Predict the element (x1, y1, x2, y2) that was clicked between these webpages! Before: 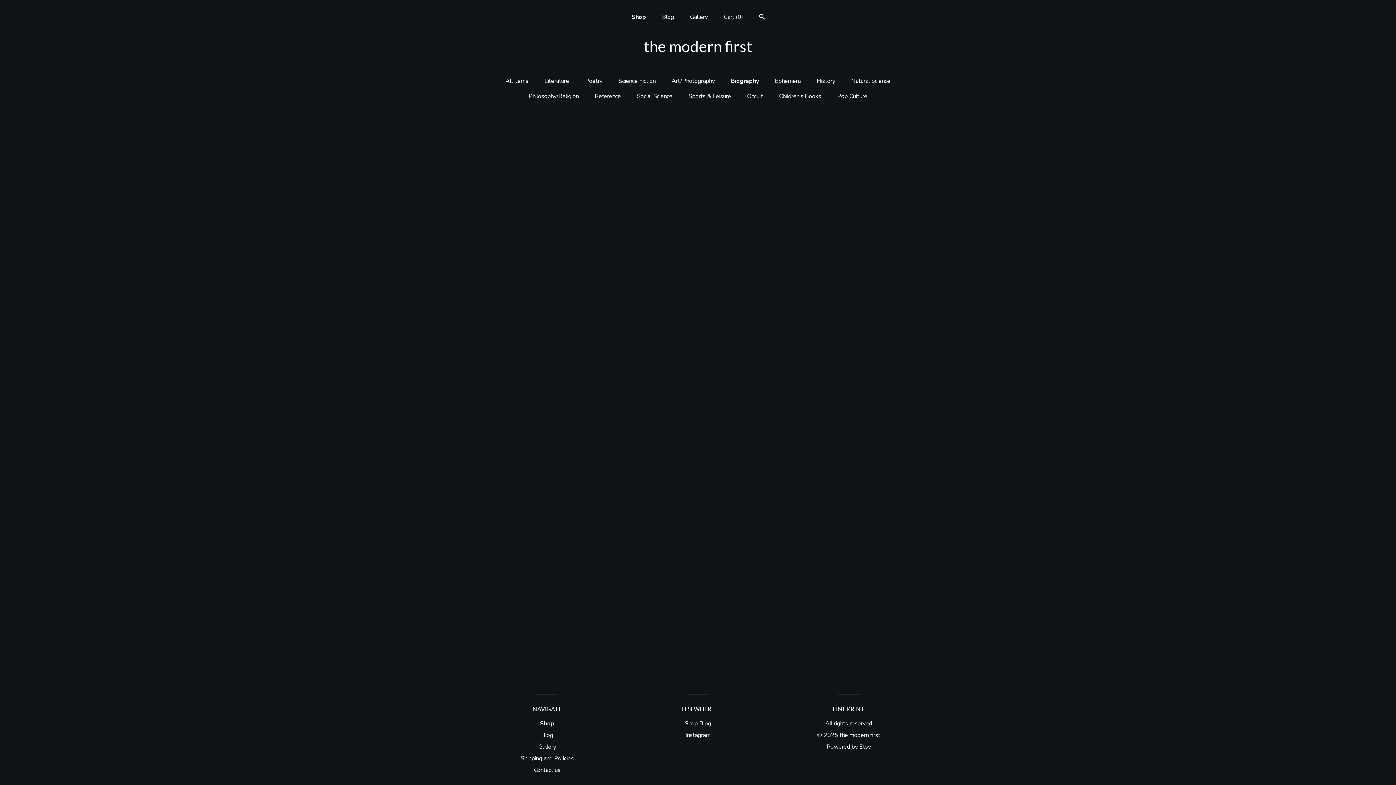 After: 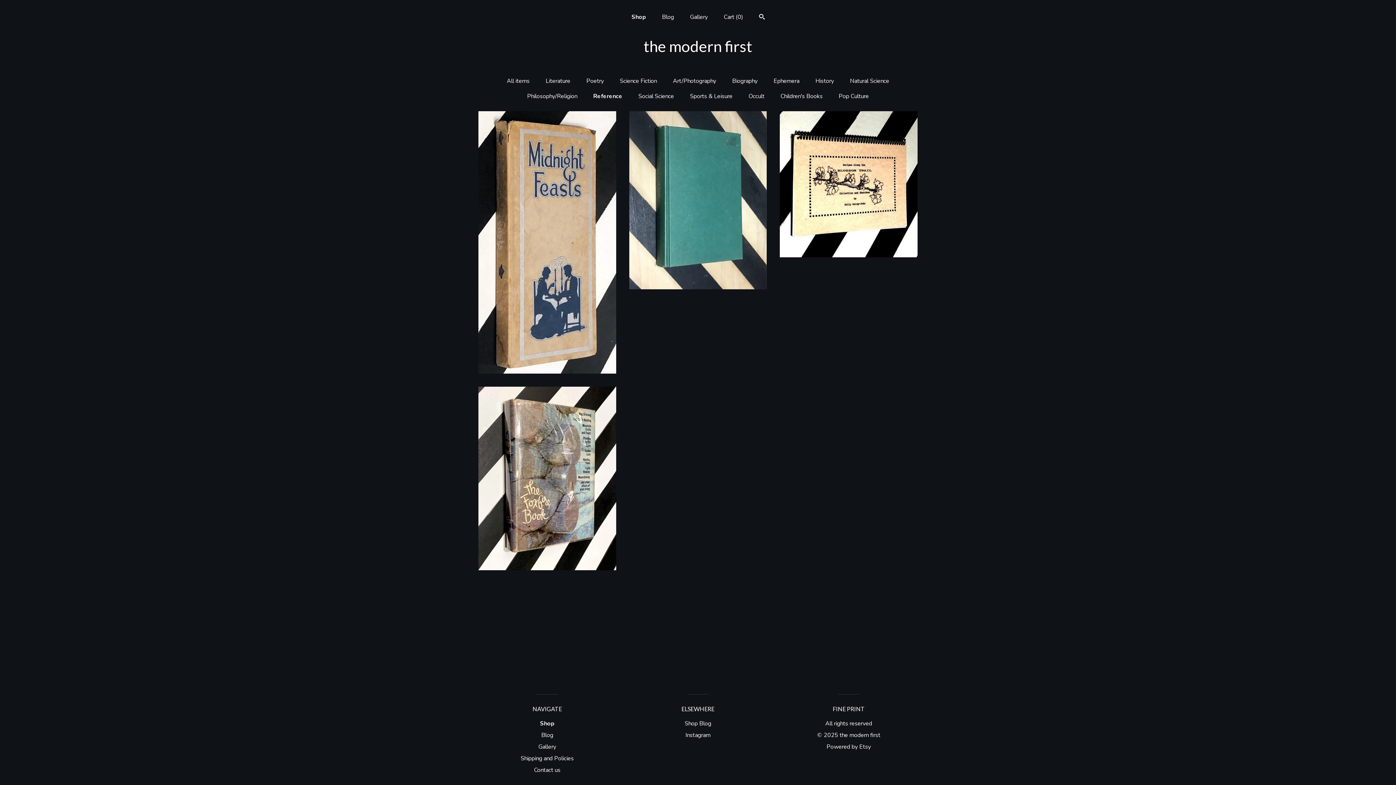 Action: bbox: (594, 92, 621, 100) label: Reference